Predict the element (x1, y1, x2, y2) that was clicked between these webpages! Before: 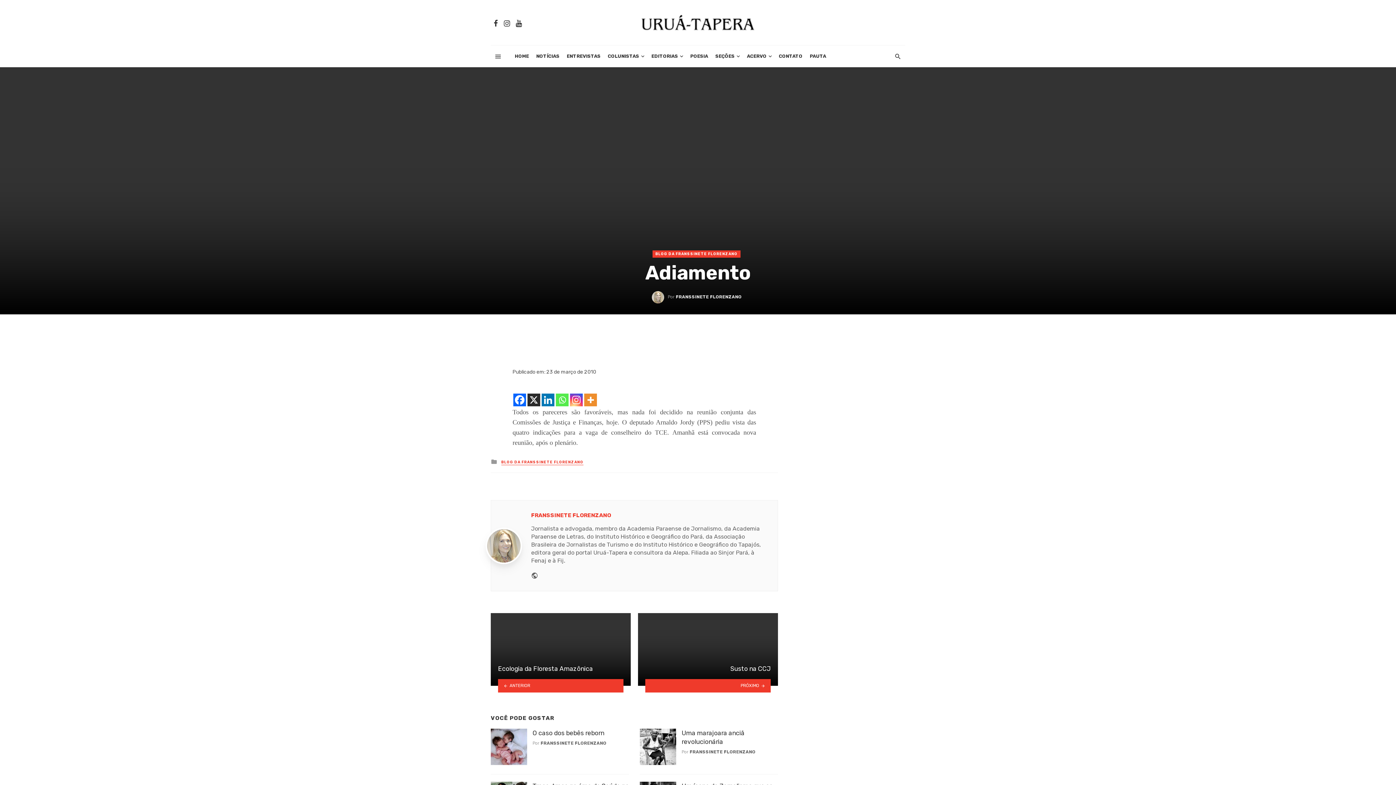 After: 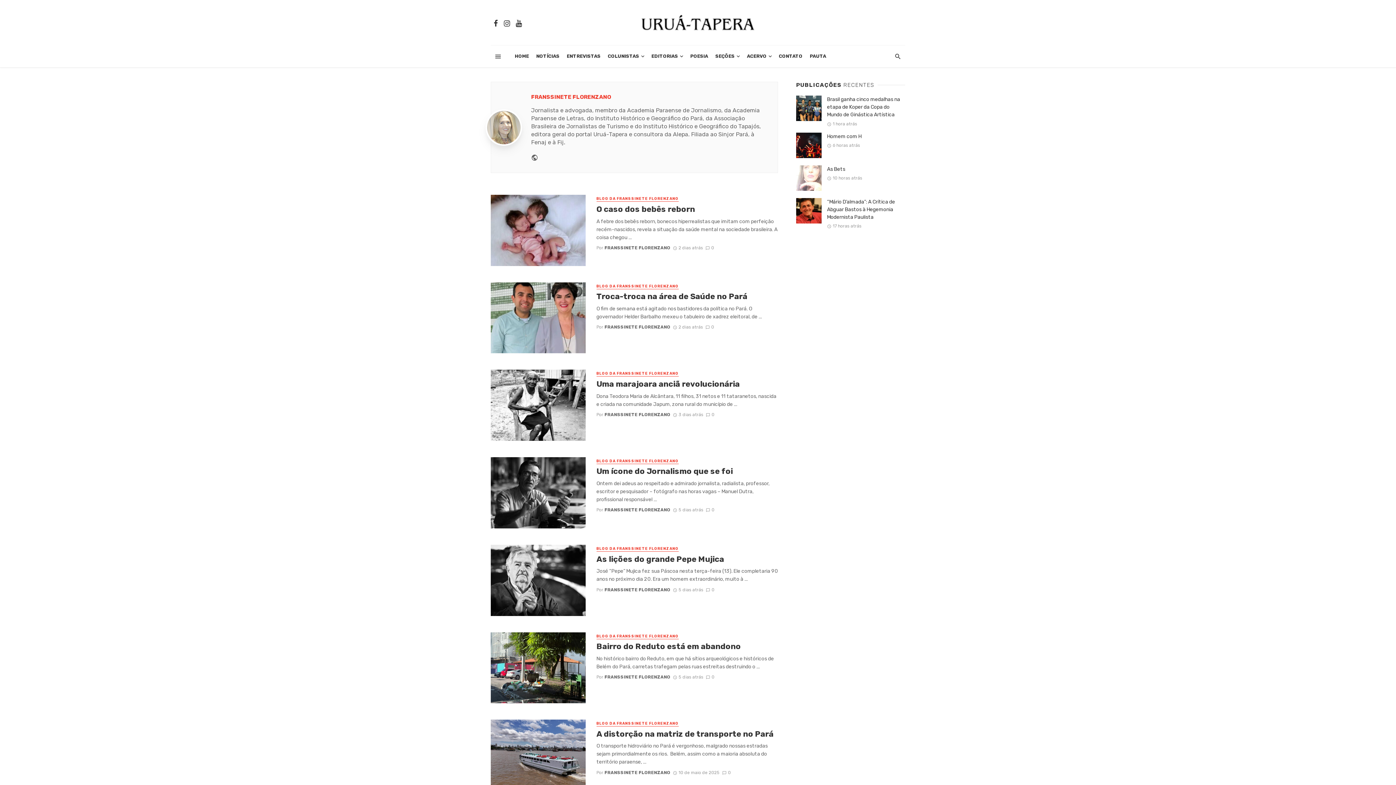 Action: bbox: (531, 512, 611, 518) label: FRANSSINETE FLORENZANO